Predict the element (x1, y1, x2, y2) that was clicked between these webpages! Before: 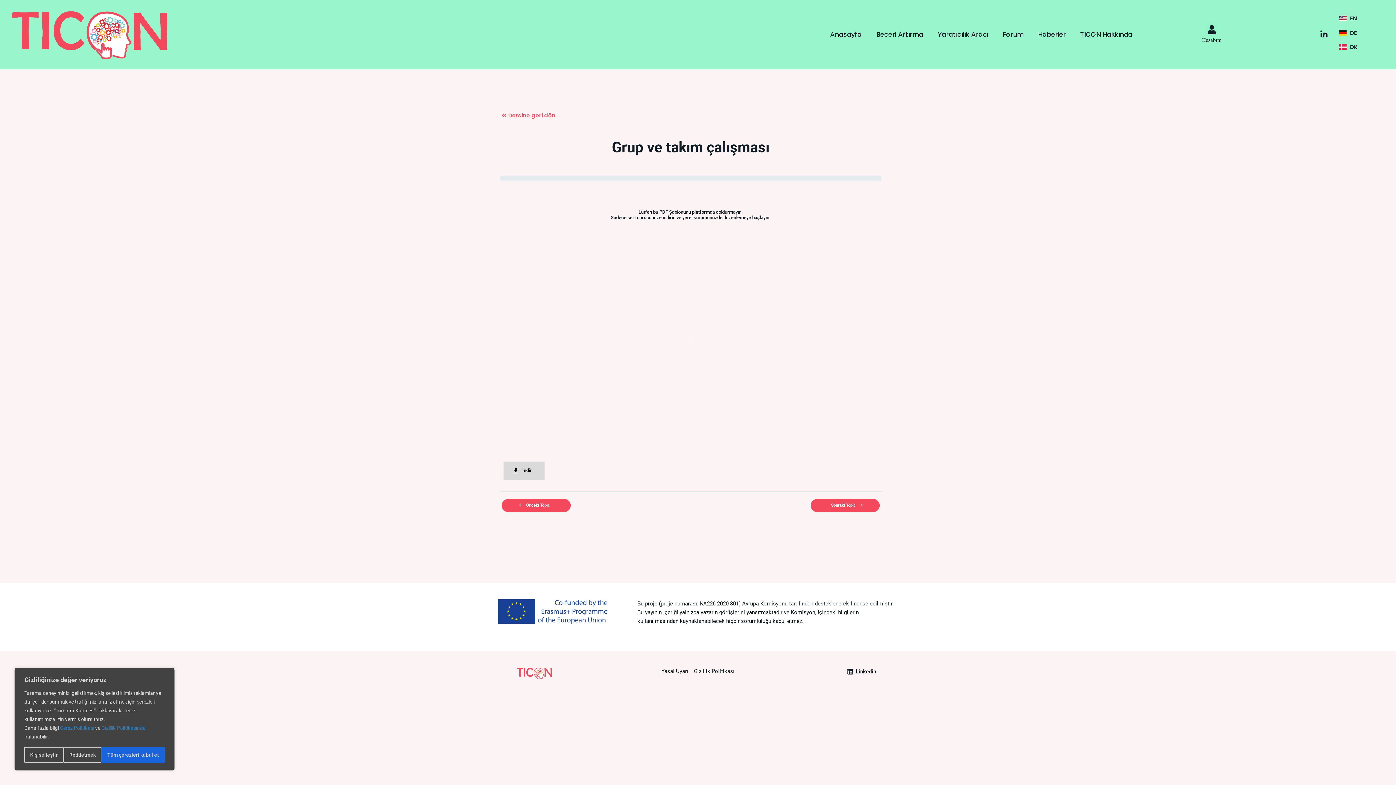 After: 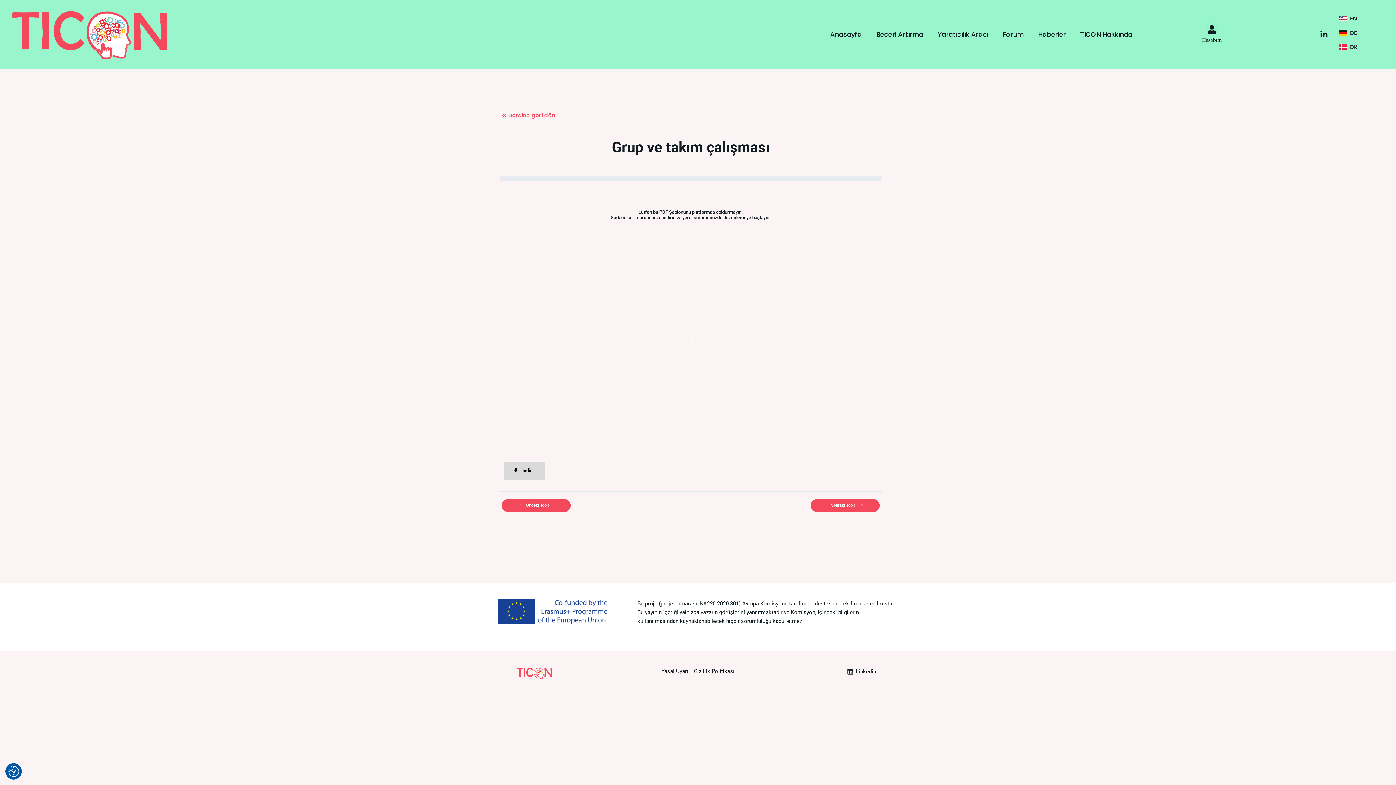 Action: bbox: (101, 747, 164, 763) label: Tüm çerezleri kabul et